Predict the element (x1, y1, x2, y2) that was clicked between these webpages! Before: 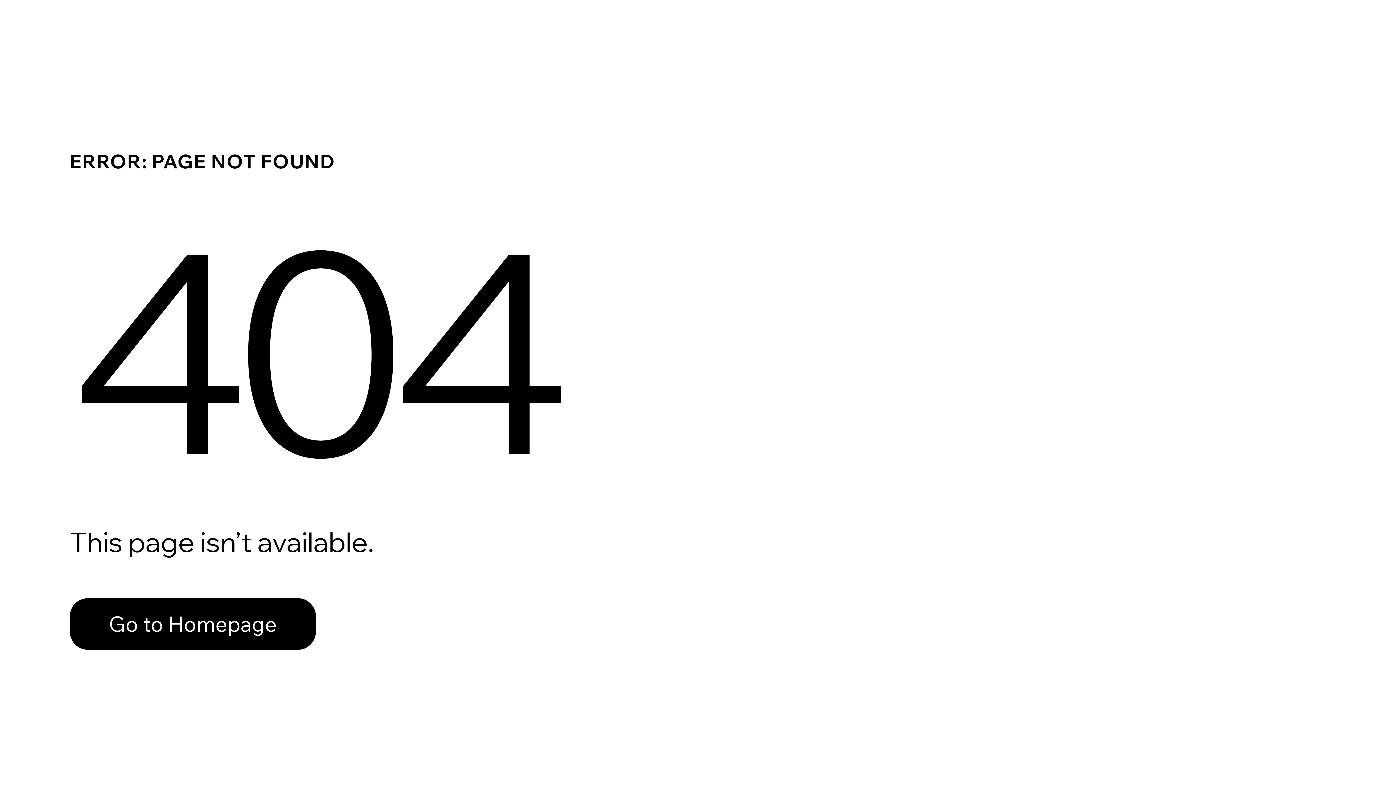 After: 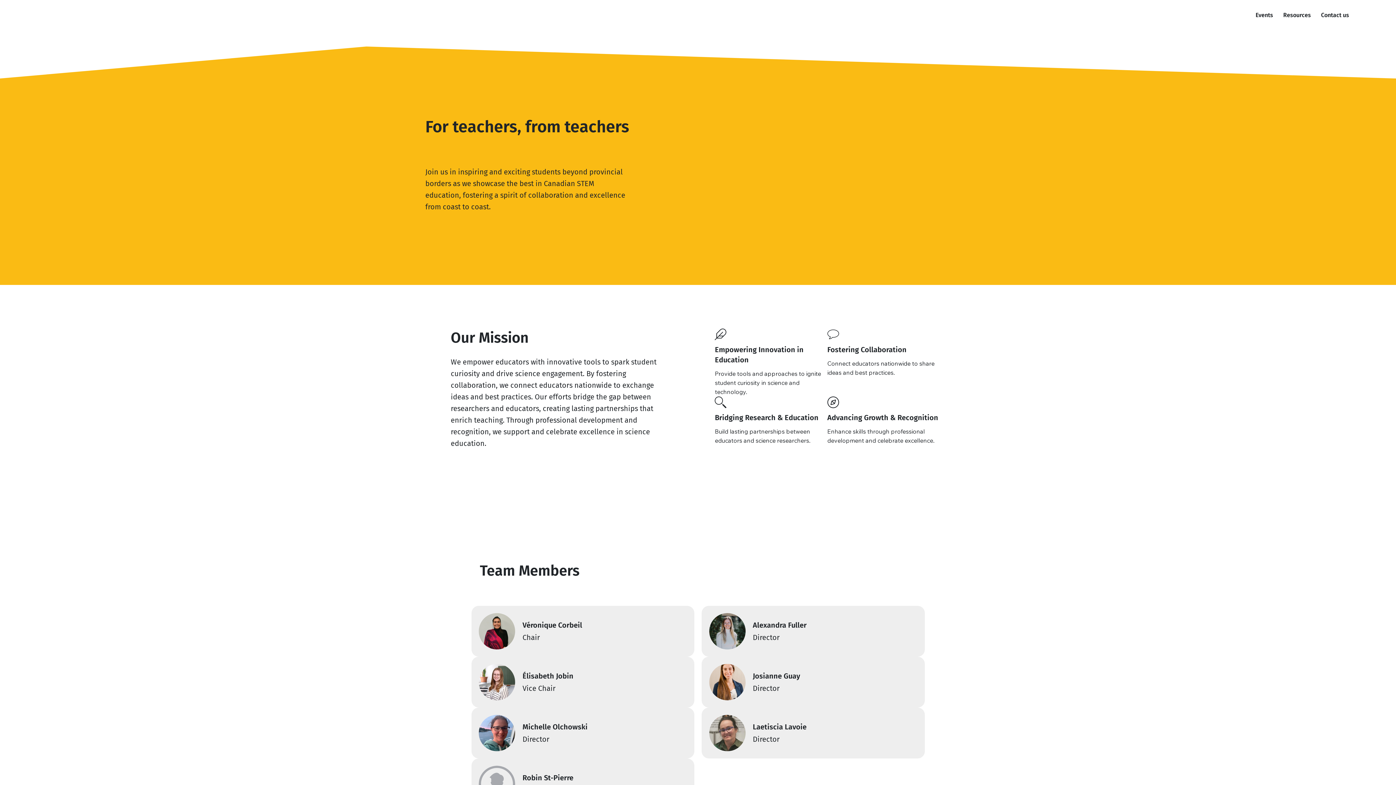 Action: bbox: (69, 598, 316, 650) label: Go to Homepage